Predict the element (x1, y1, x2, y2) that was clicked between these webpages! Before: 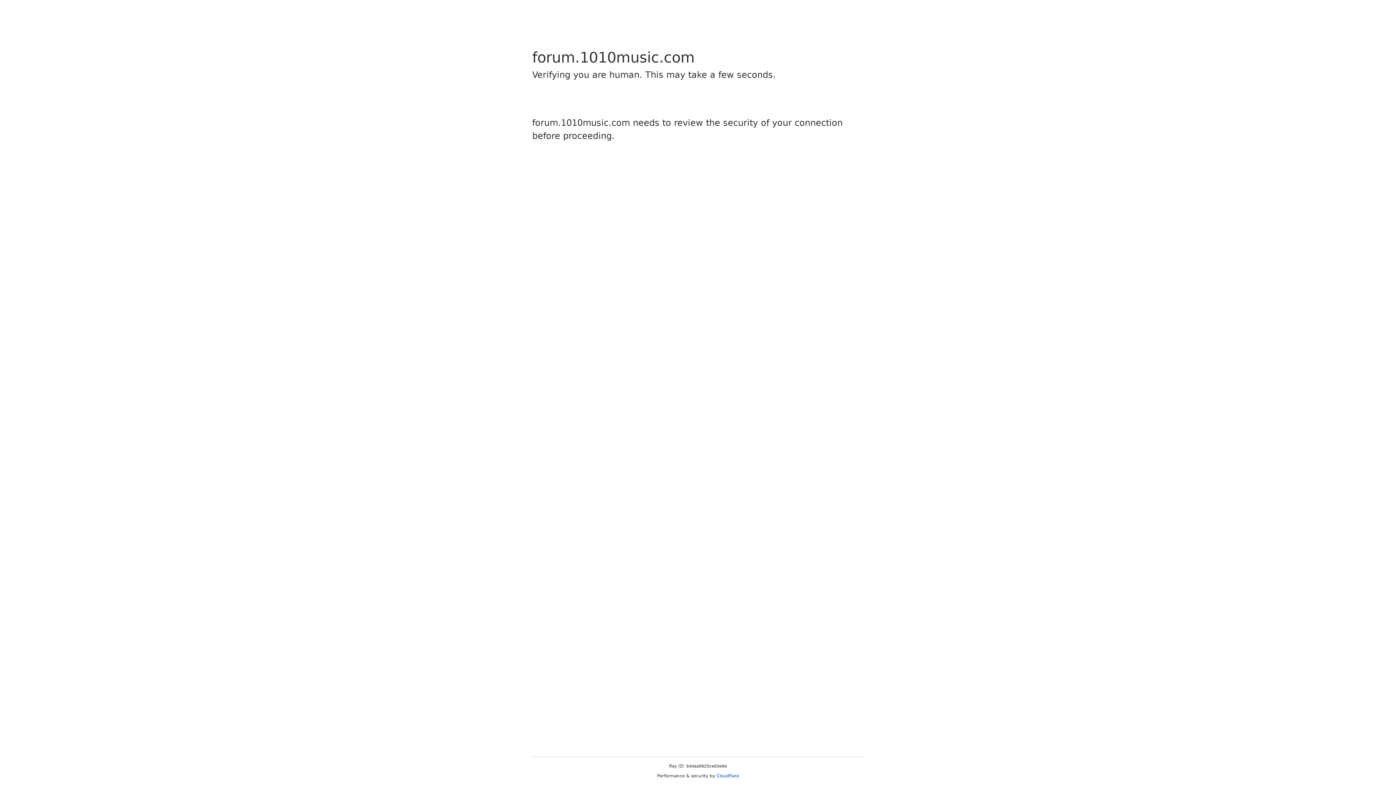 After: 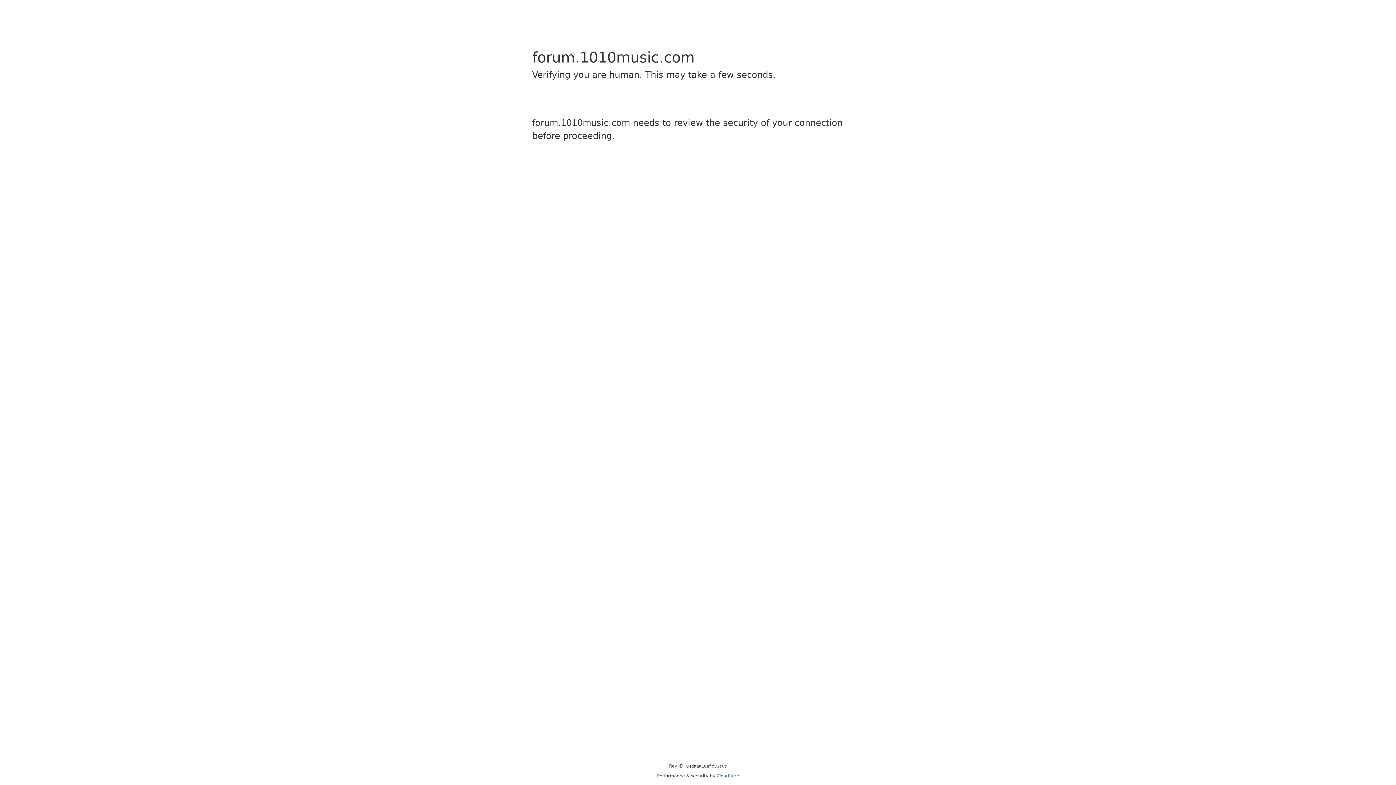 Action: label: Cloudflare bbox: (716, 773, 739, 778)